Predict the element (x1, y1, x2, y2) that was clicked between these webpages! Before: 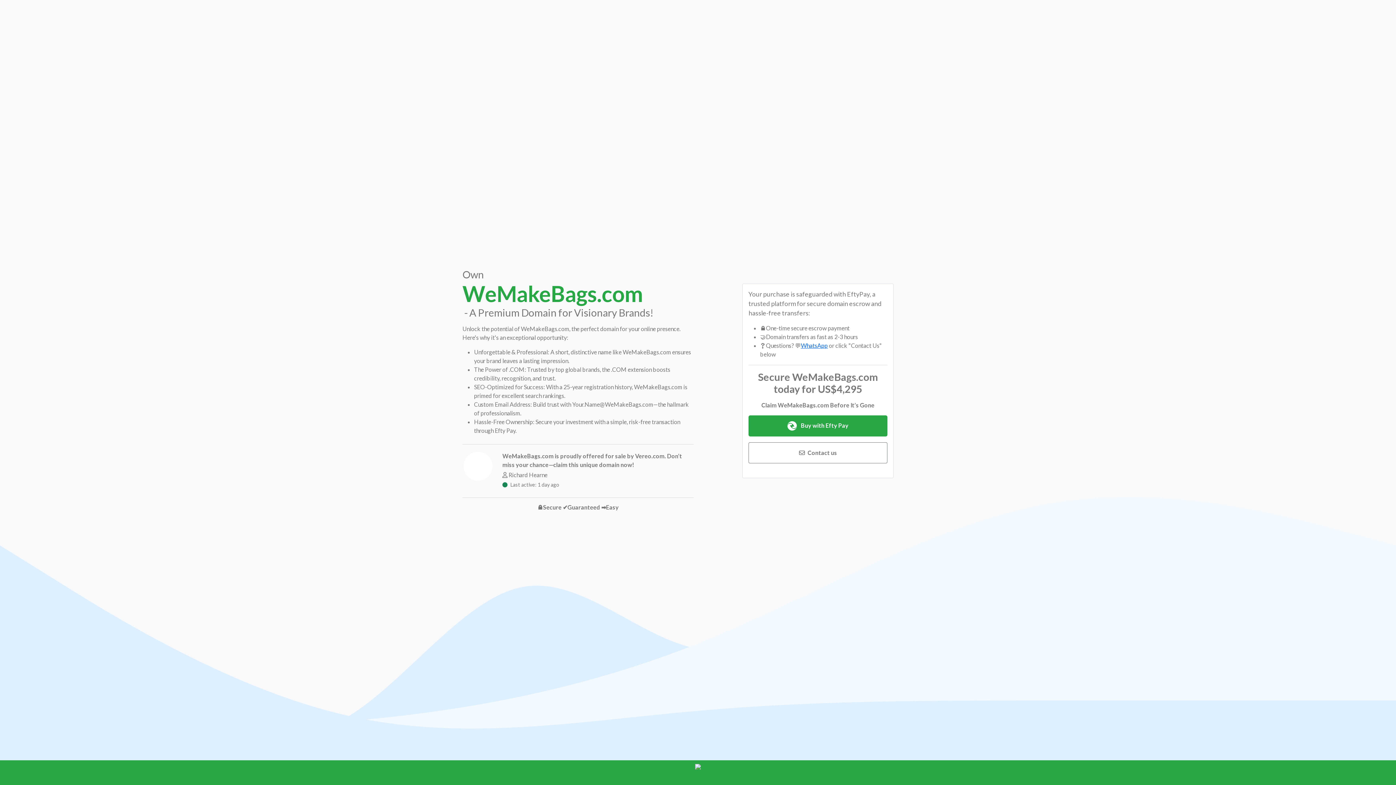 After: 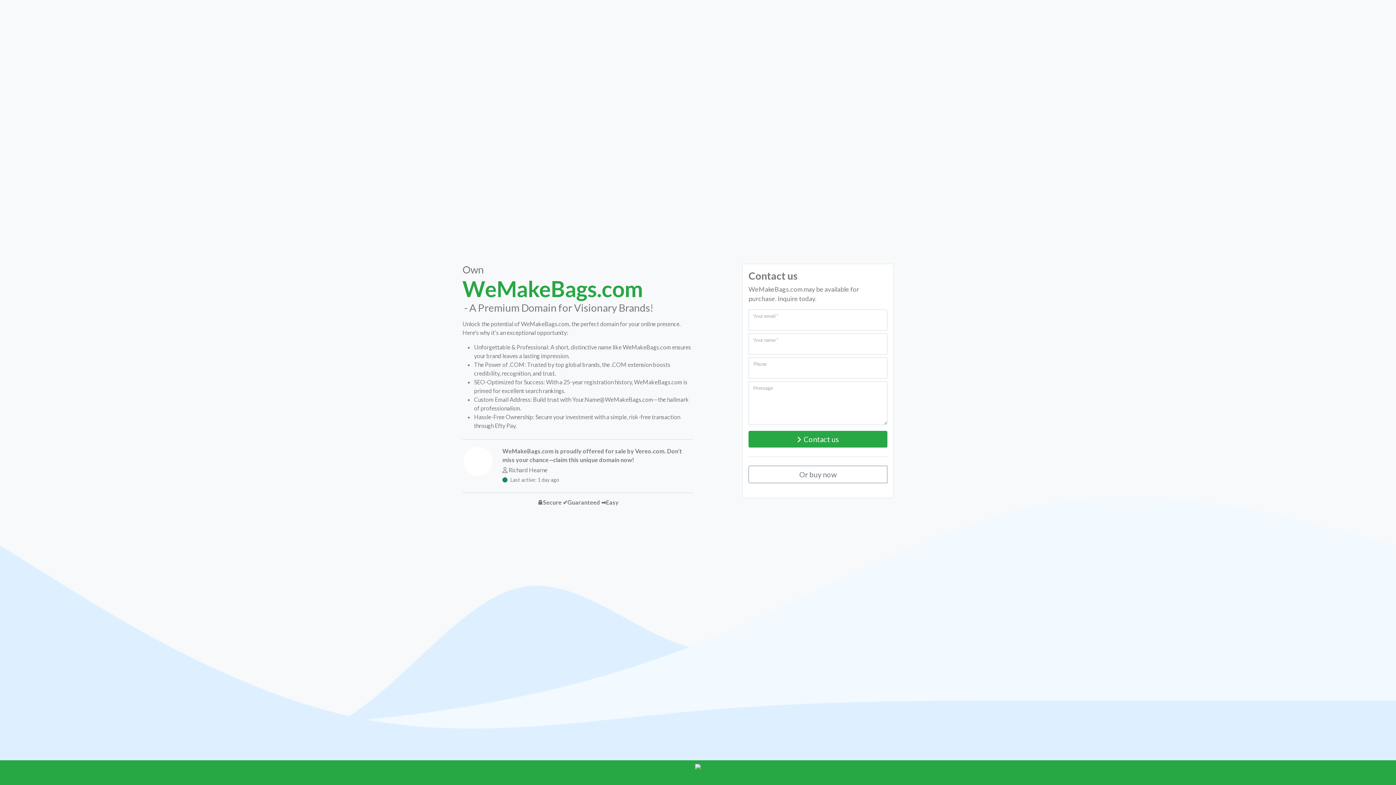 Action: bbox: (748, 442, 887, 463) label: Contact us
